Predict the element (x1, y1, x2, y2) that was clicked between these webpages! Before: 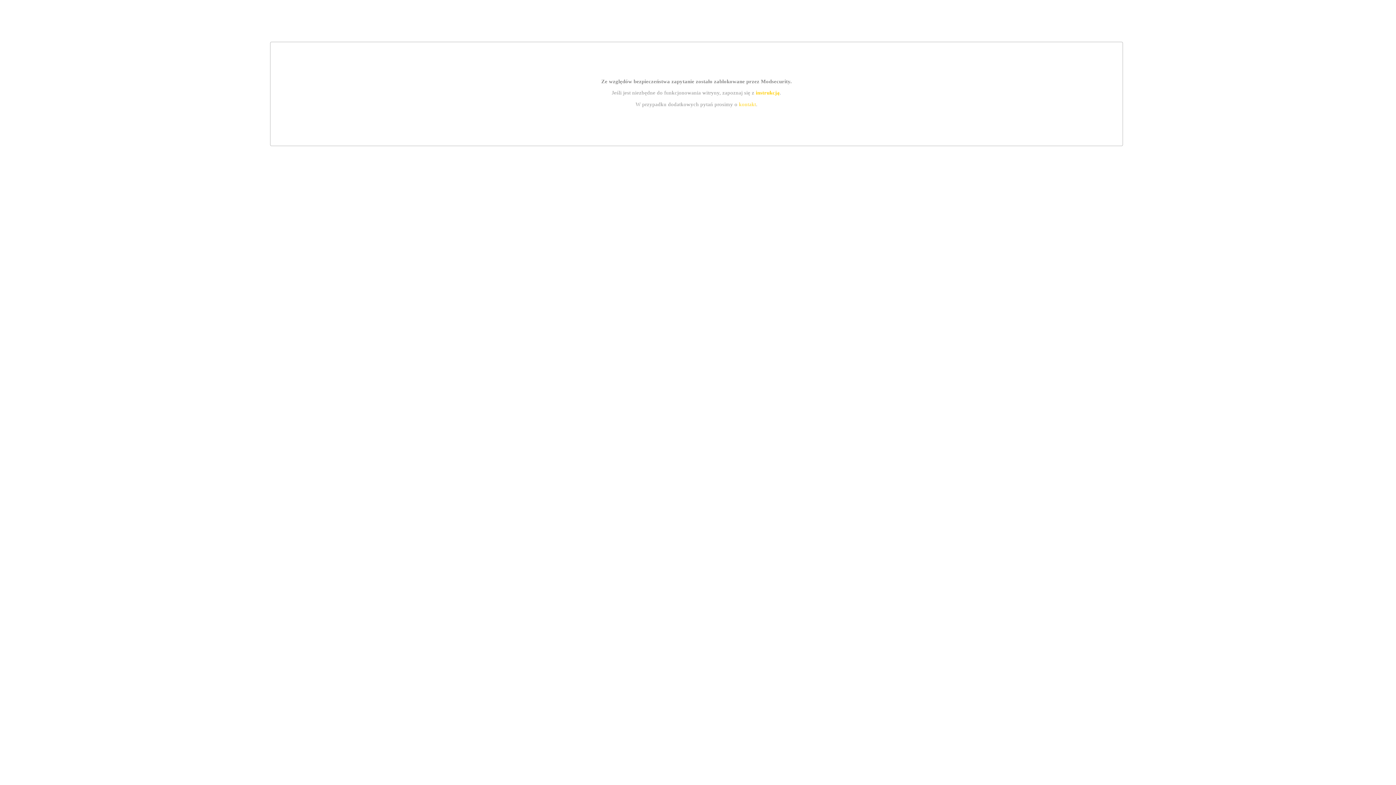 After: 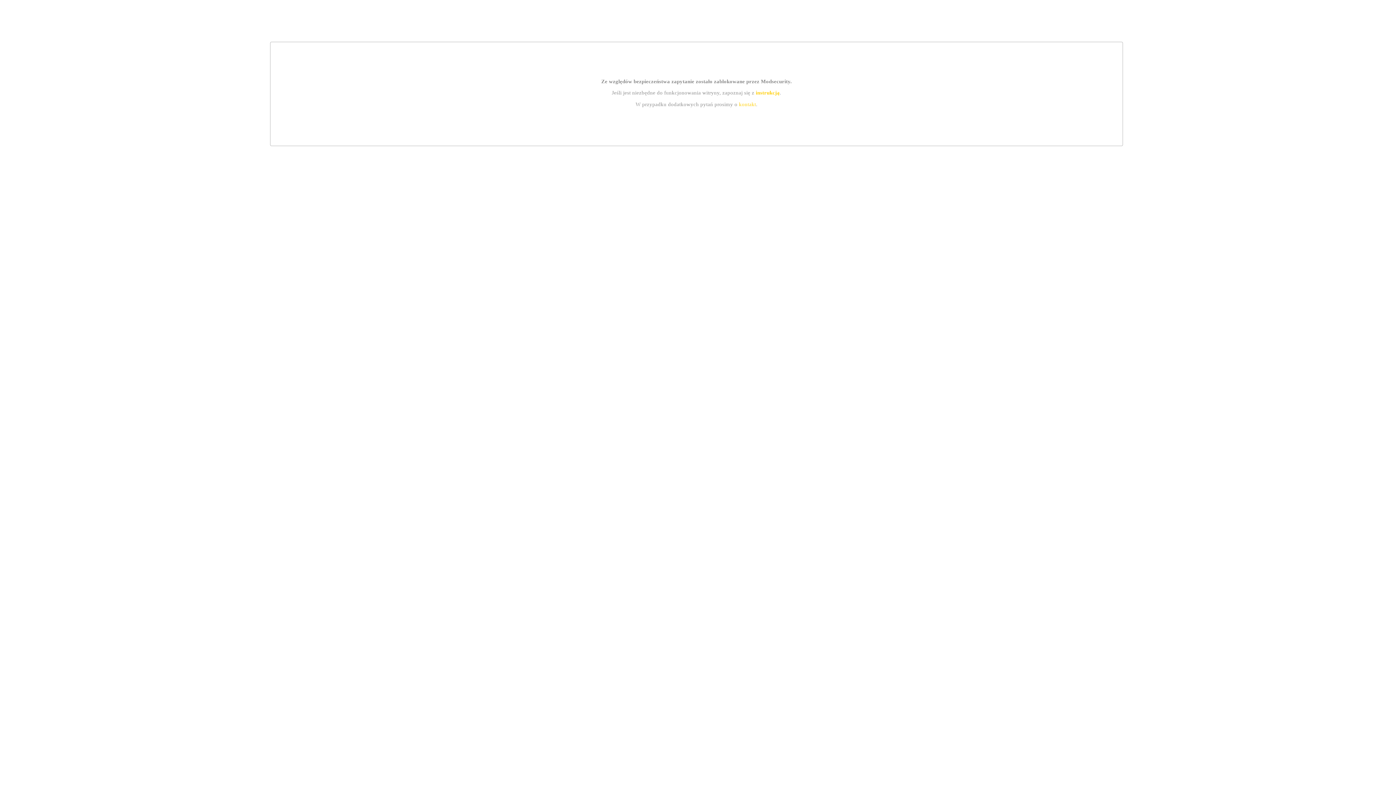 Action: label: kontakt bbox: (739, 101, 756, 107)